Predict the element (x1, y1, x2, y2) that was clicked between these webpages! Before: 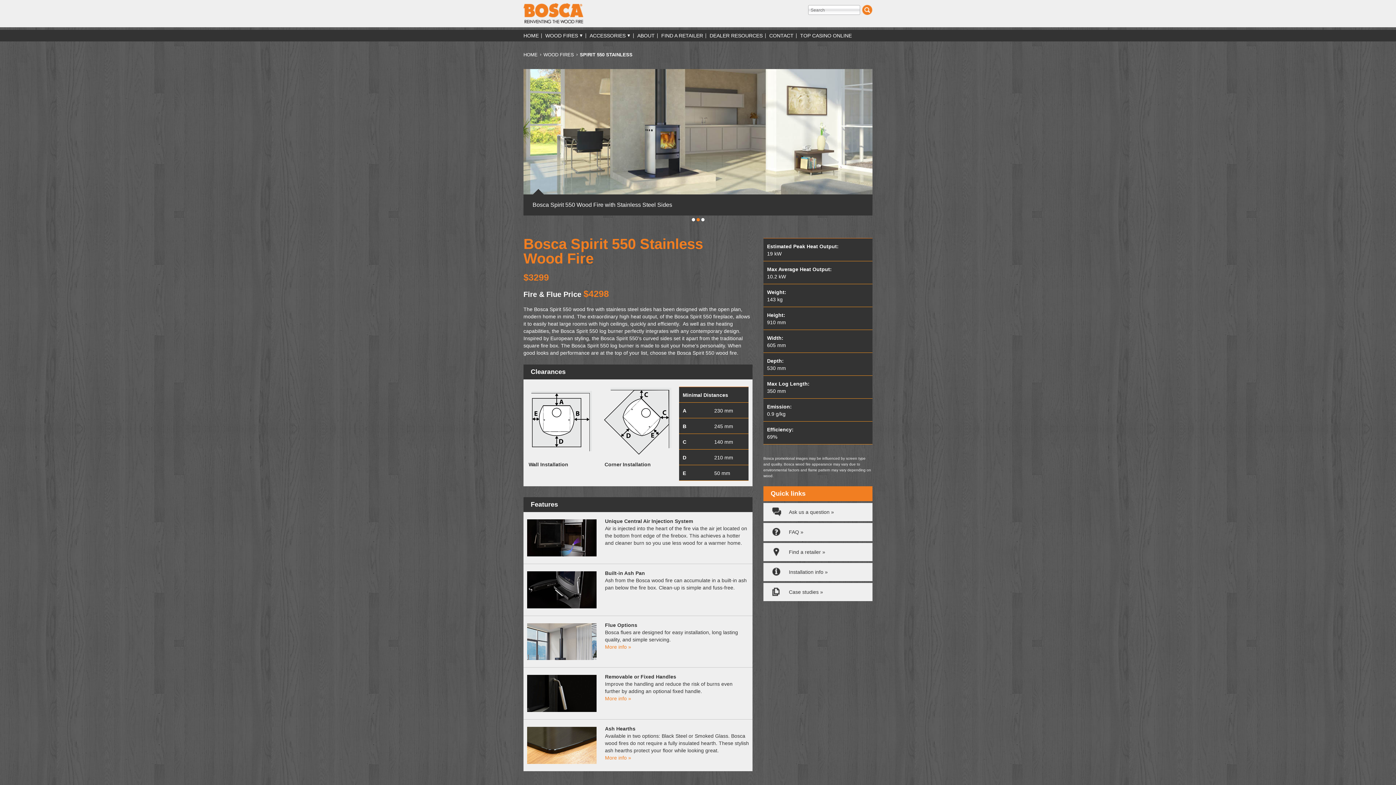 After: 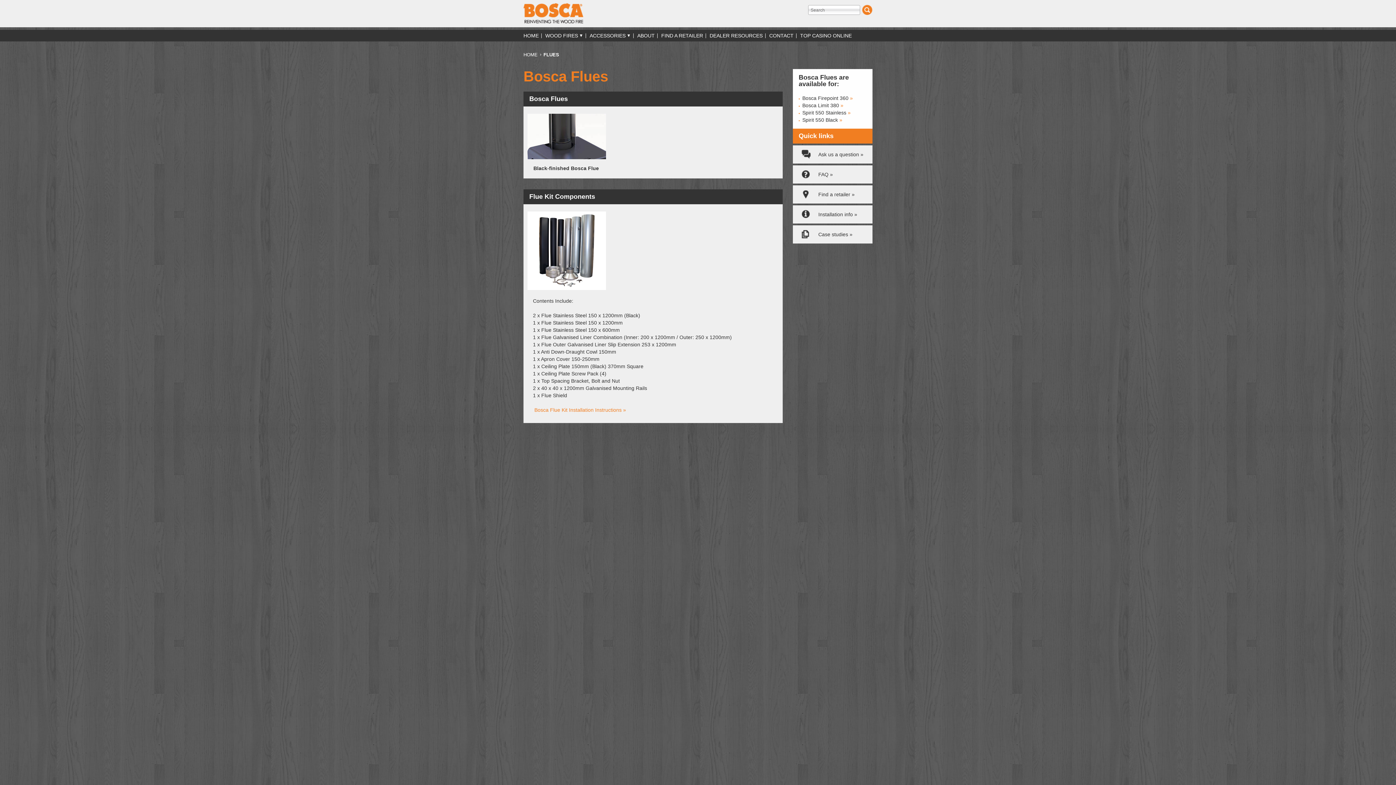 Action: label: More info » bbox: (605, 644, 631, 650)